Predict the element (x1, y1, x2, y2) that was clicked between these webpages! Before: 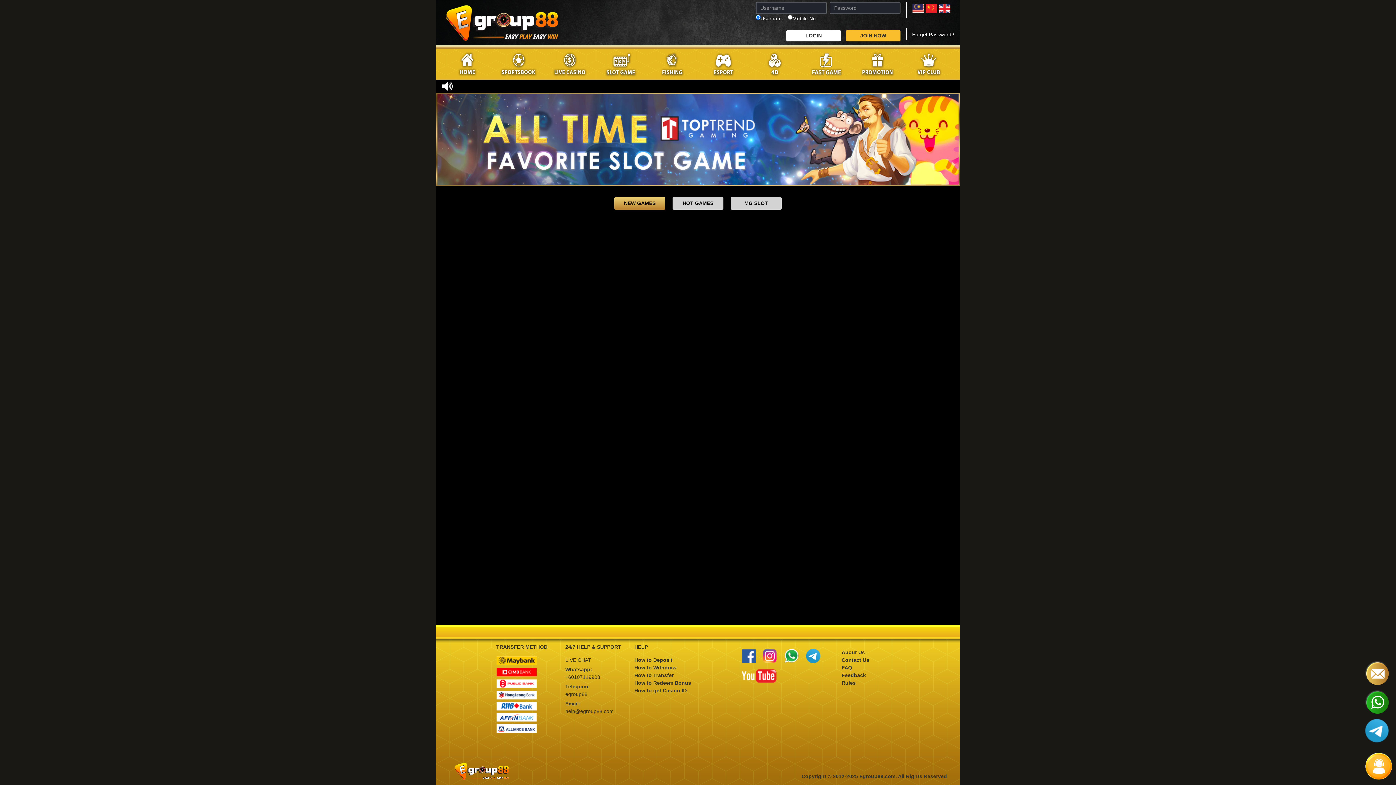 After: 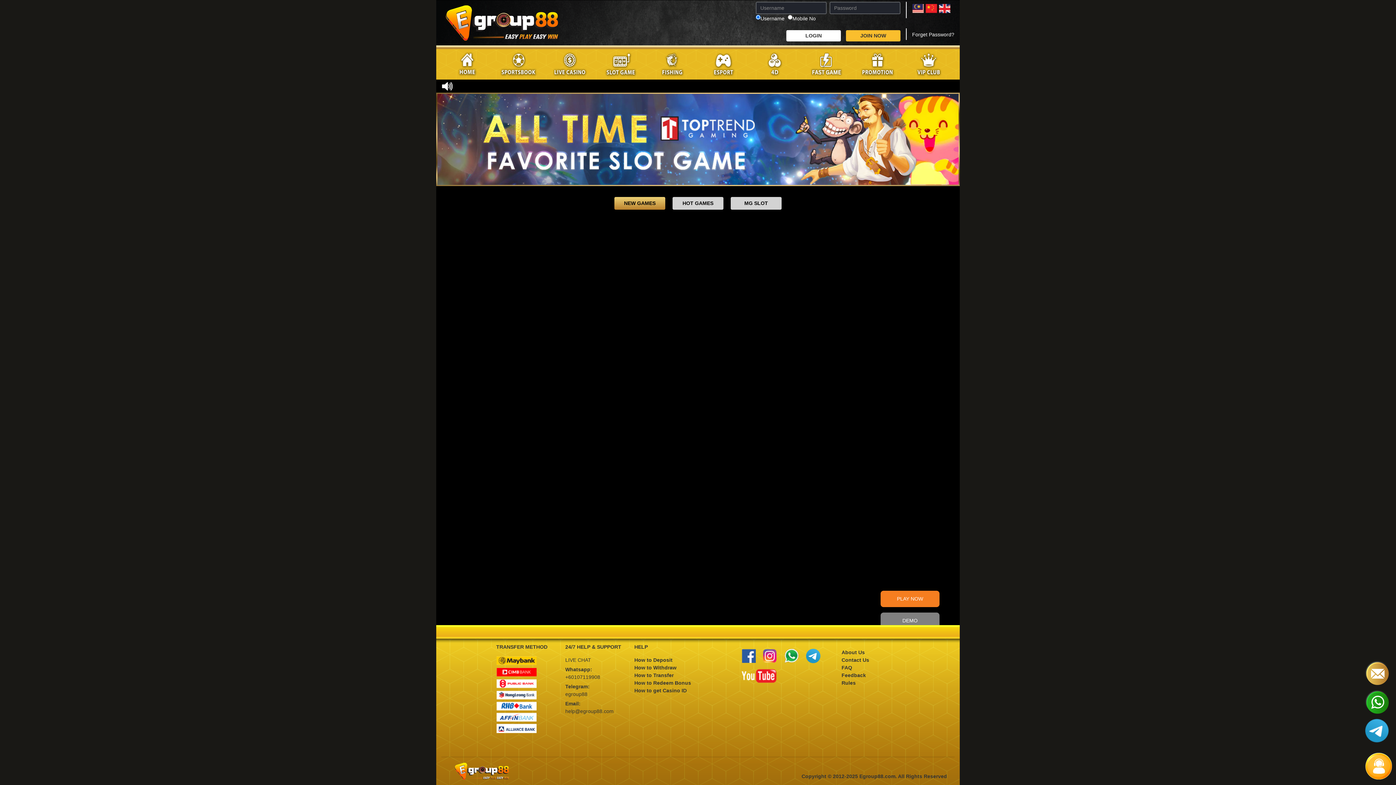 Action: bbox: (880, 590, 939, 607) label: PLAY NOW